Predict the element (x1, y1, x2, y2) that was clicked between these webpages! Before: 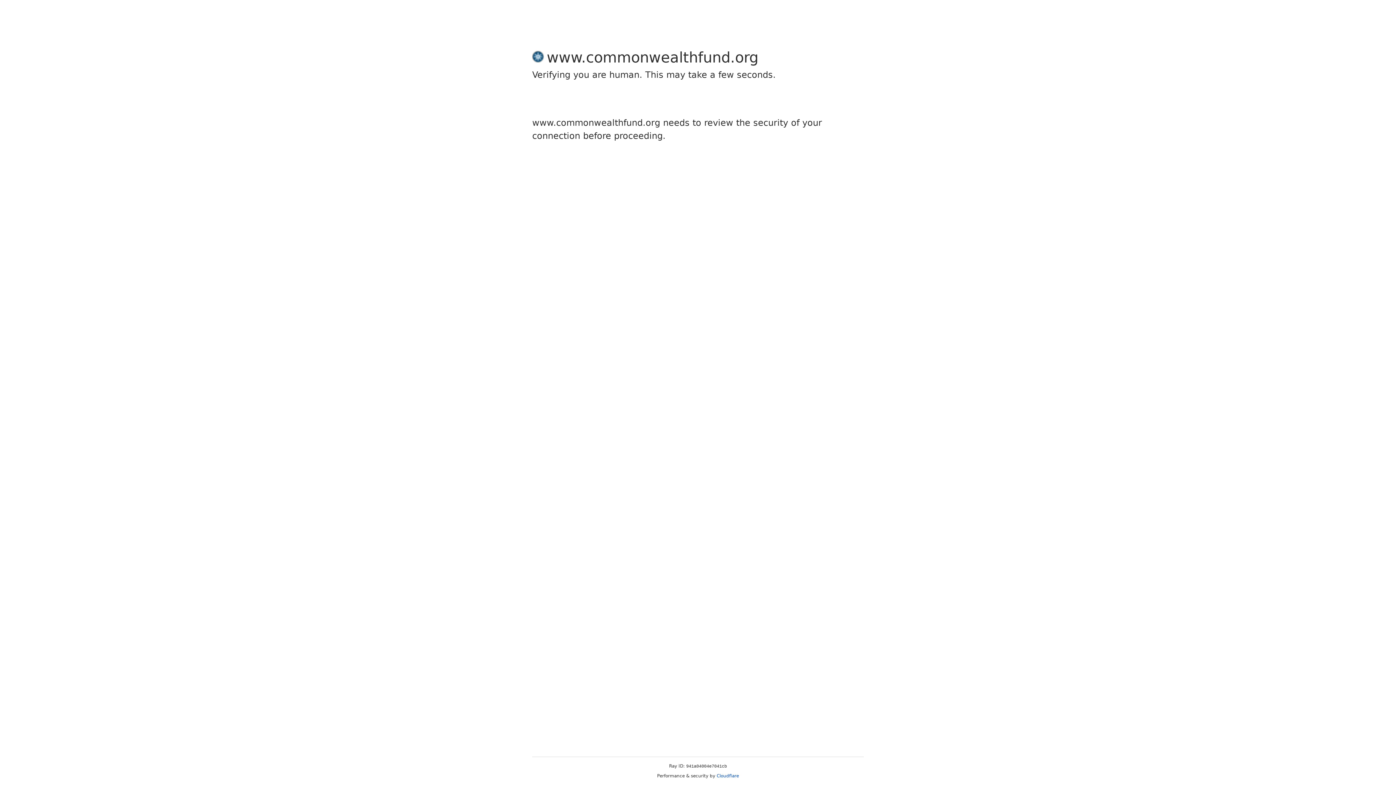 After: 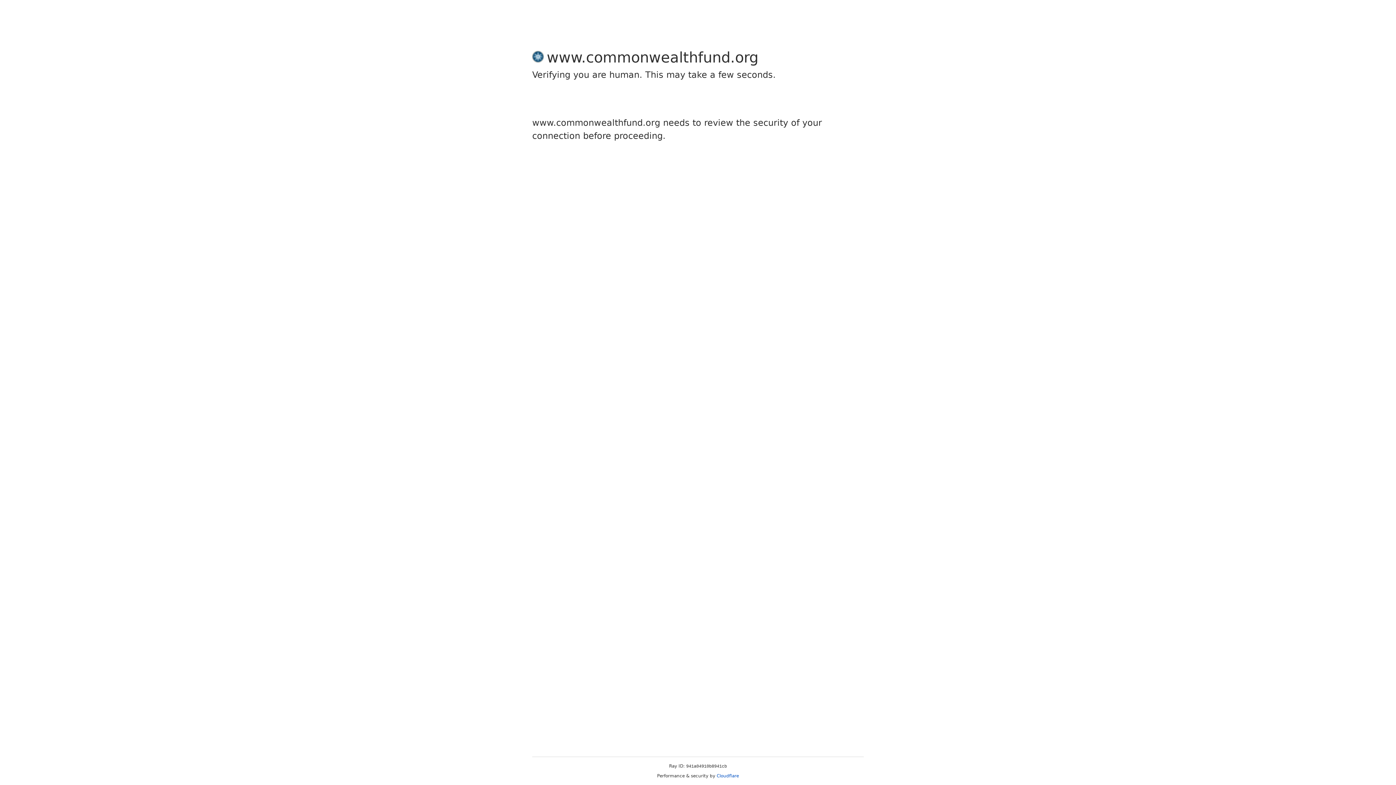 Action: bbox: (716, 773, 739, 778) label: Cloudflare